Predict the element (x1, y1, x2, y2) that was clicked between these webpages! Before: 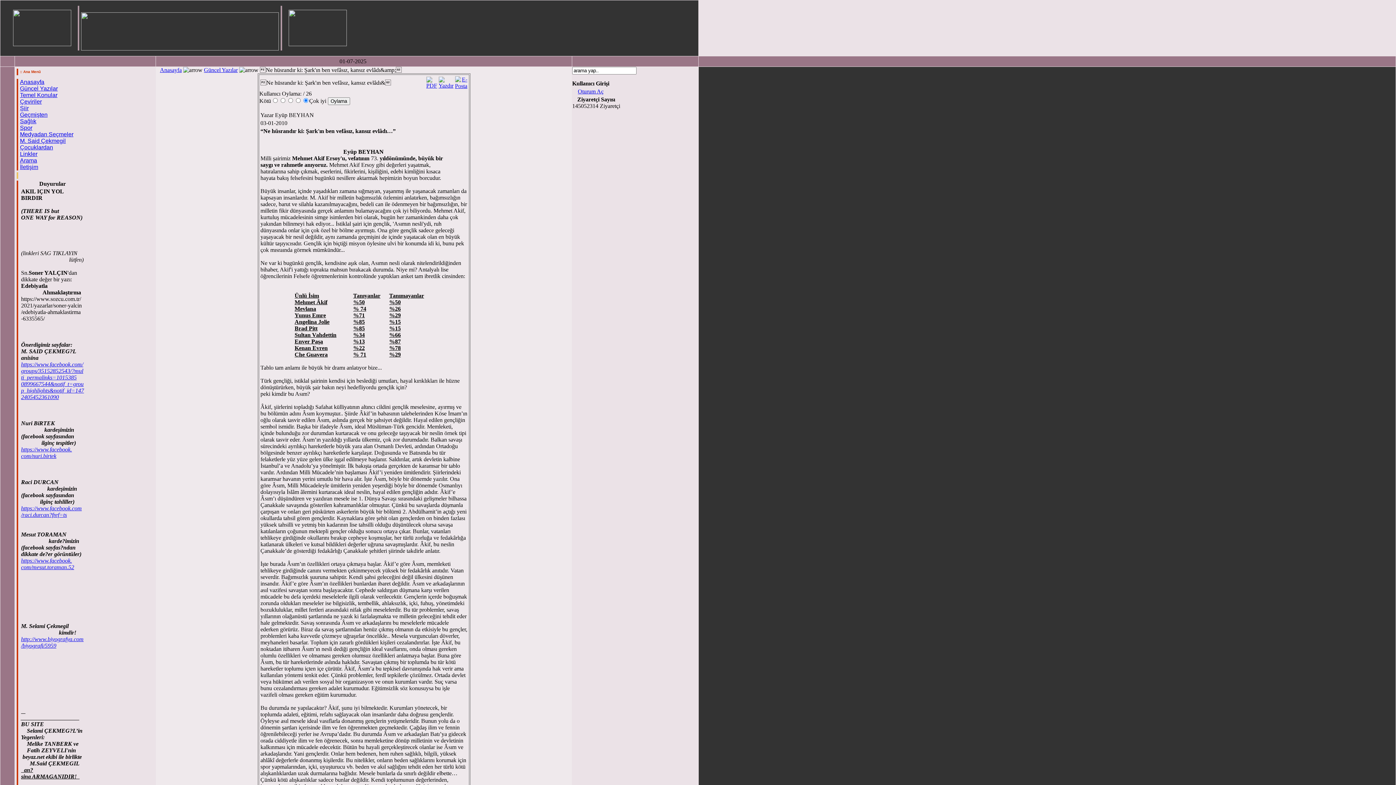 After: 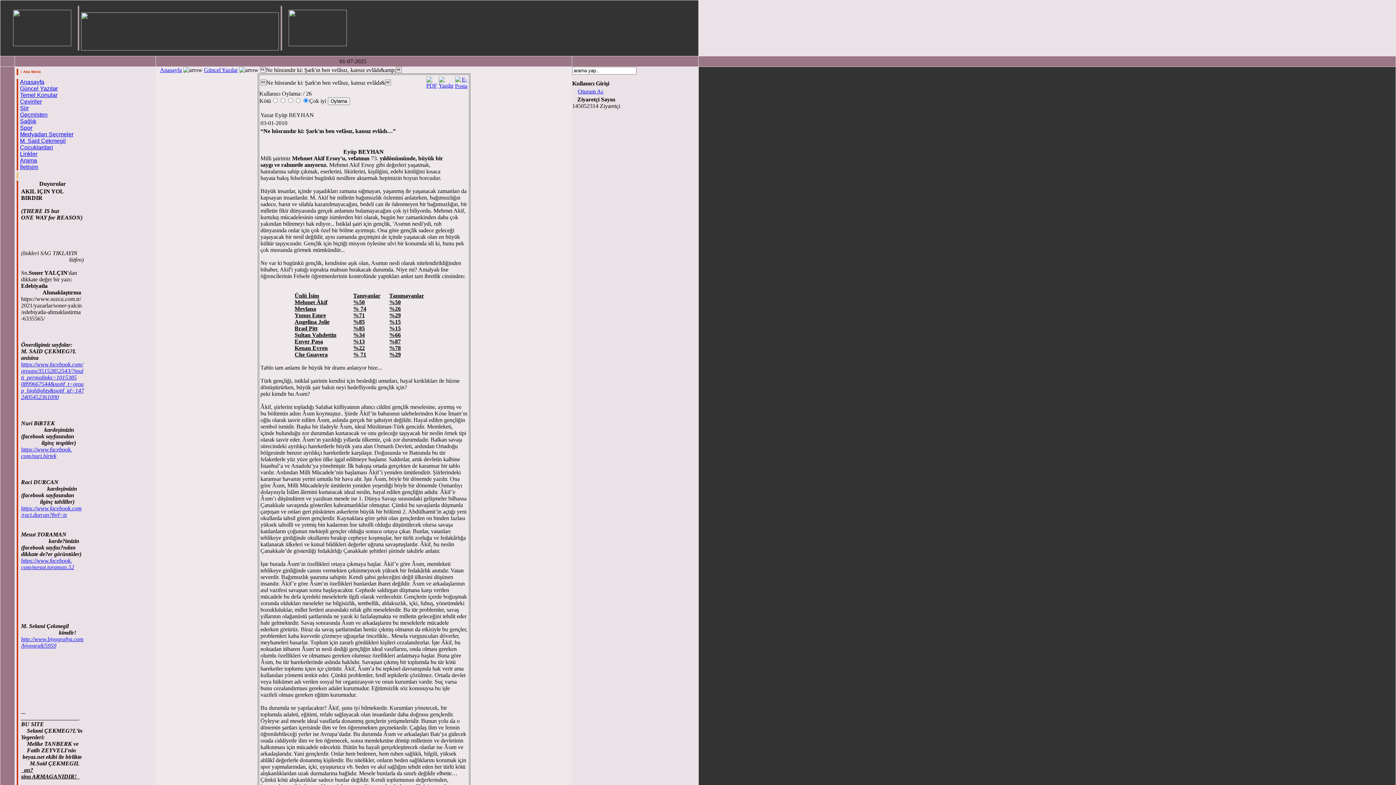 Action: bbox: (438, 77, 453, 84)